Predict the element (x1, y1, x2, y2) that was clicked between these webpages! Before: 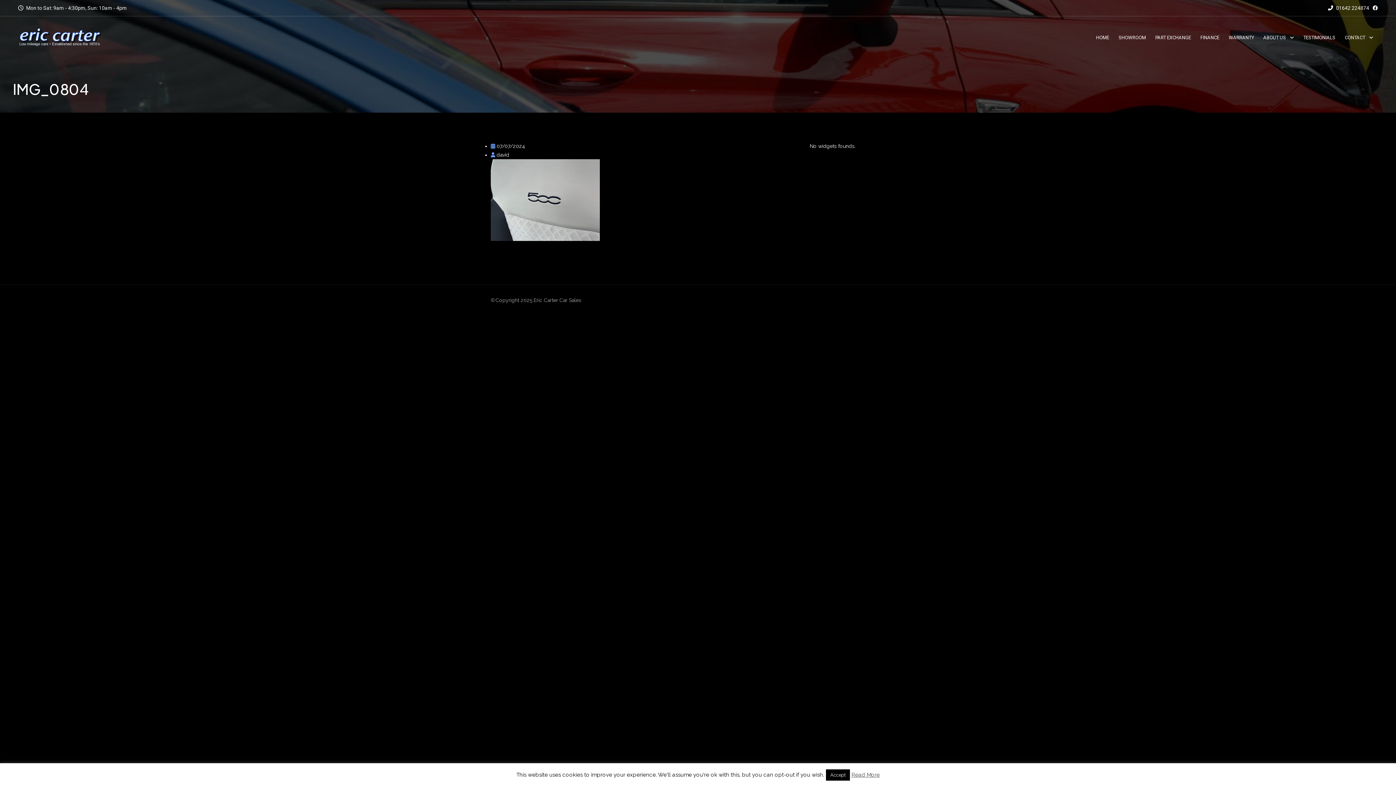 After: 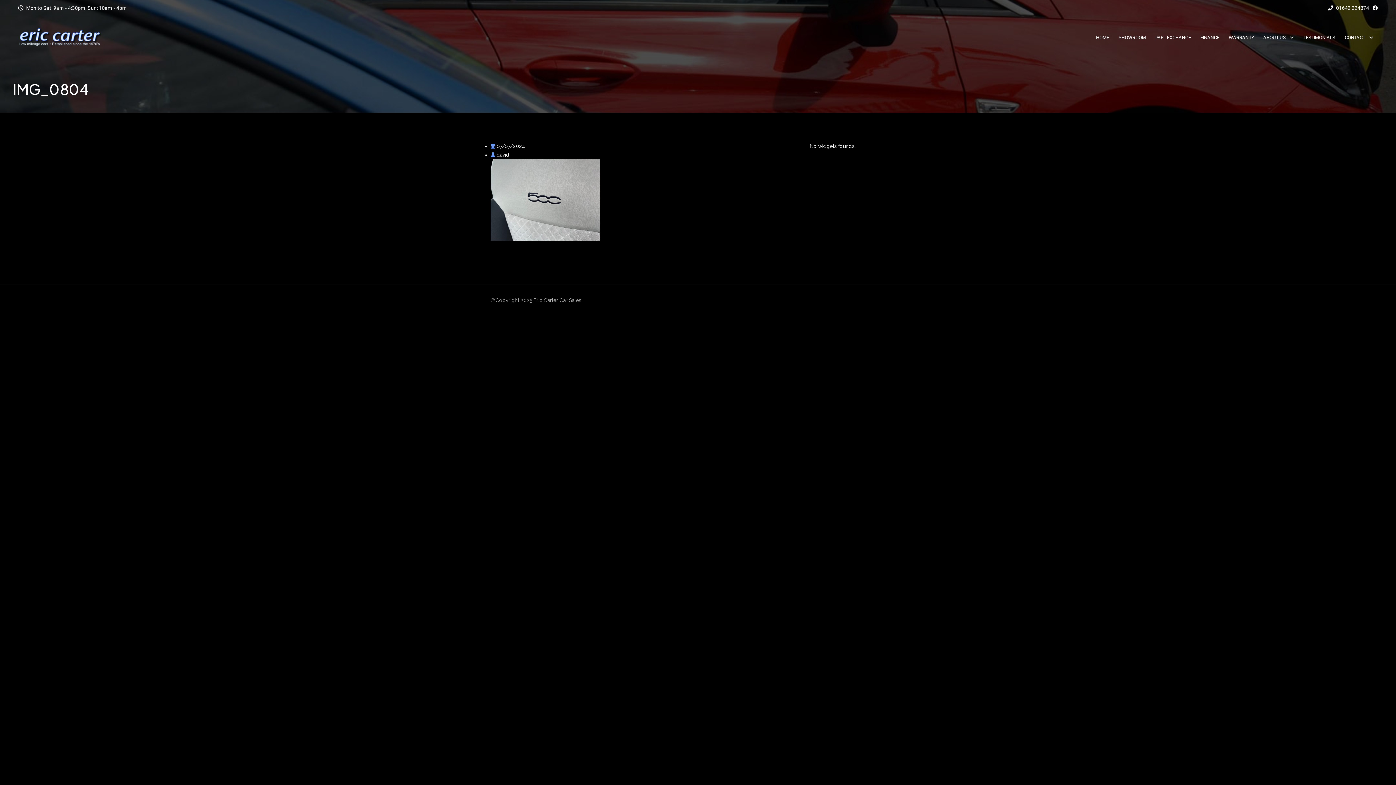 Action: label: Accept bbox: (826, 769, 850, 781)